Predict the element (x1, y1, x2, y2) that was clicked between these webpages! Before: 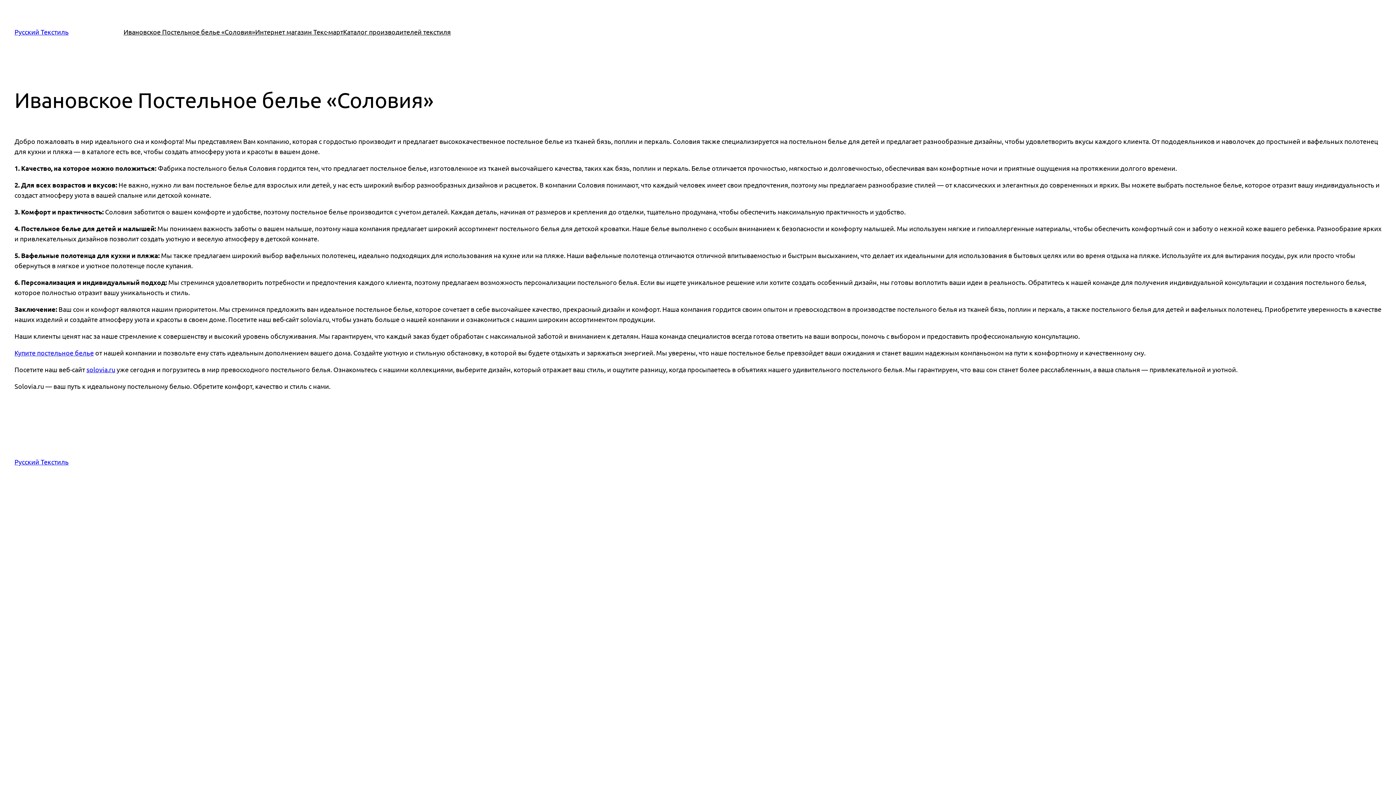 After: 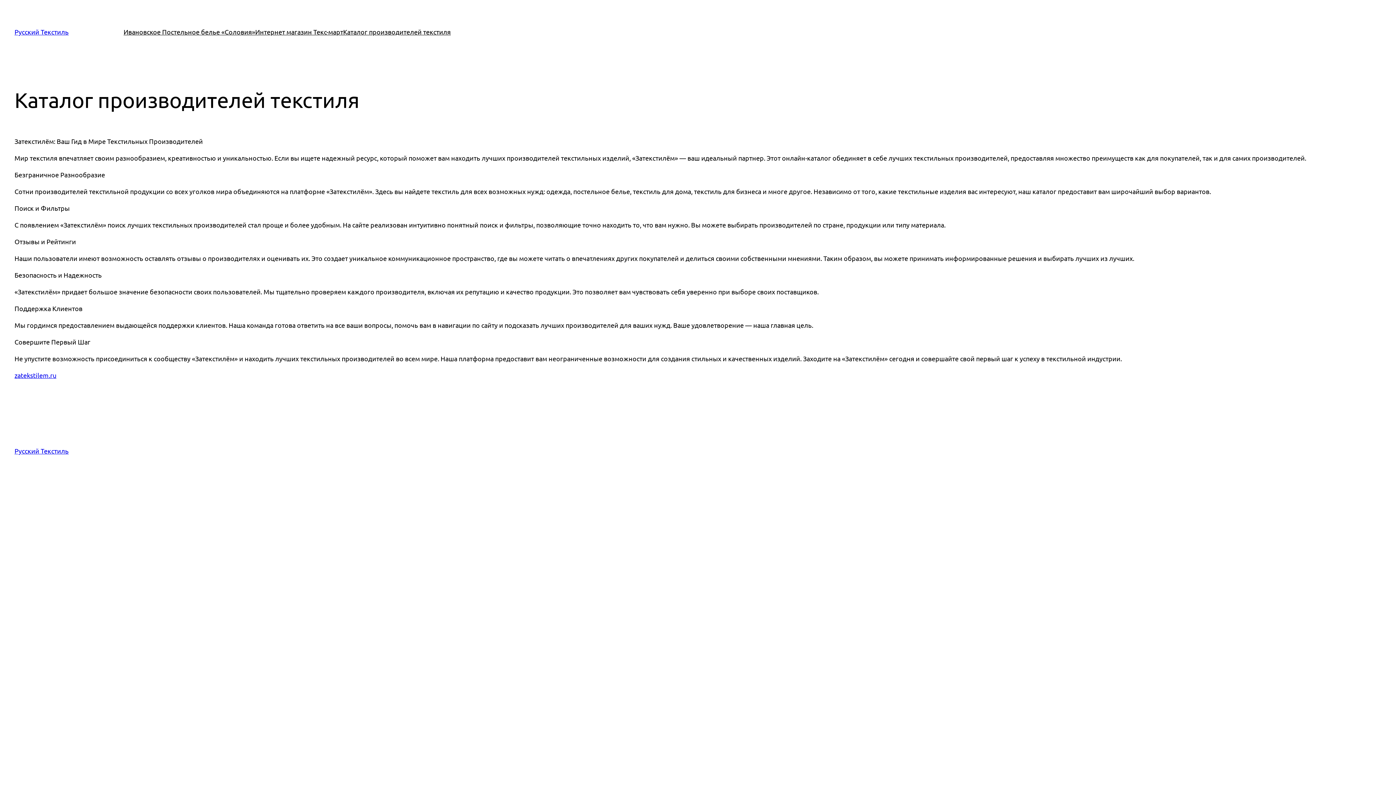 Action: bbox: (343, 26, 450, 37) label: Каталог производителей текстиля